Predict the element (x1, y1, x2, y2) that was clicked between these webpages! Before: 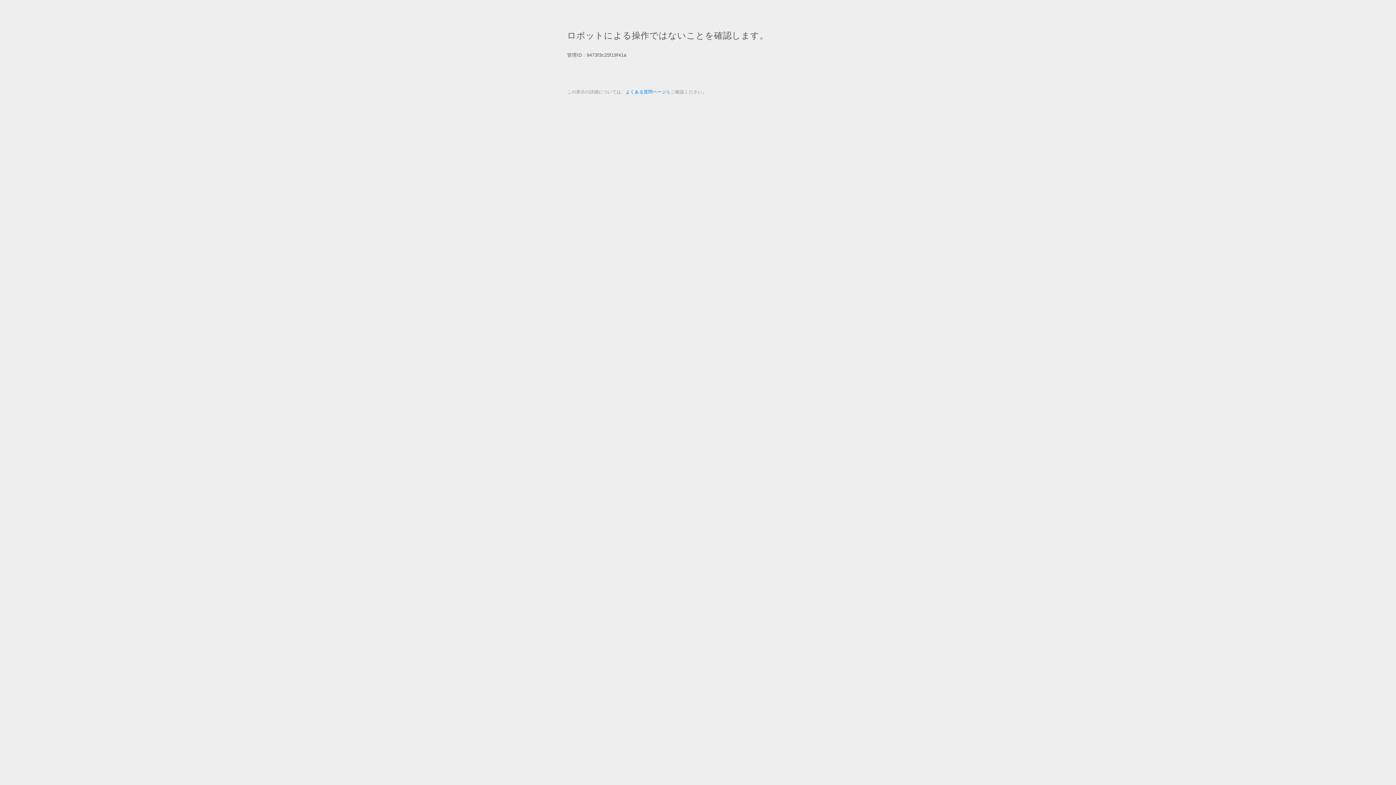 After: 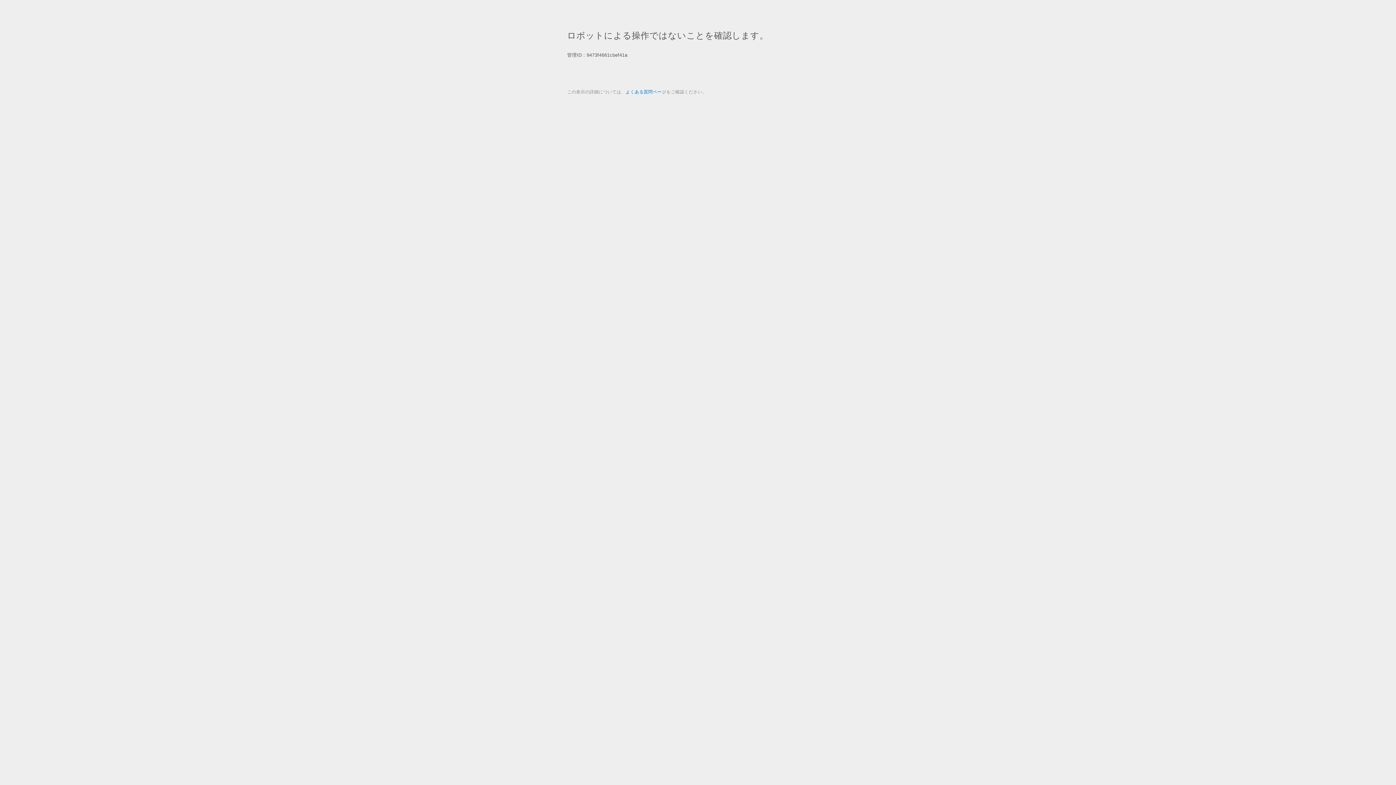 Action: label: よくある質問ページ bbox: (625, 89, 666, 94)